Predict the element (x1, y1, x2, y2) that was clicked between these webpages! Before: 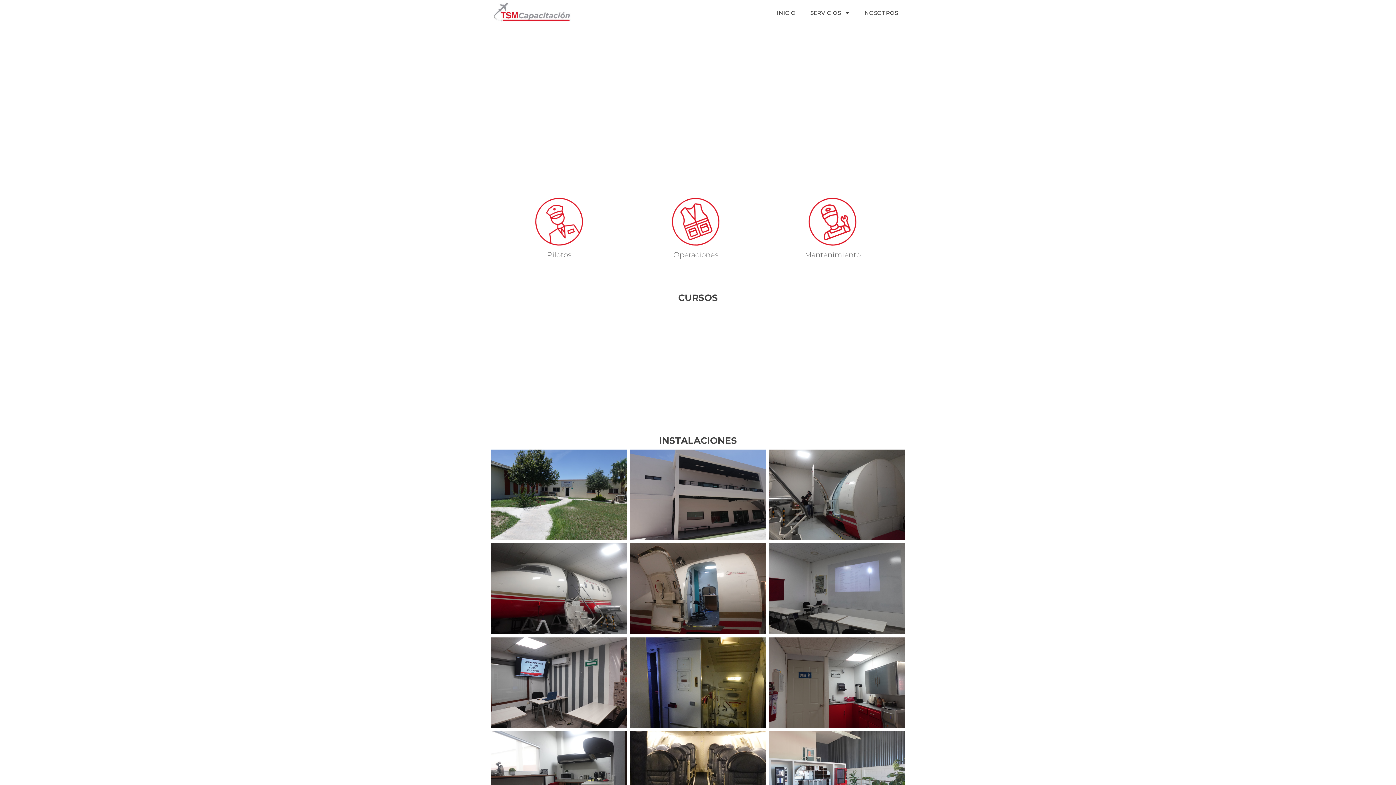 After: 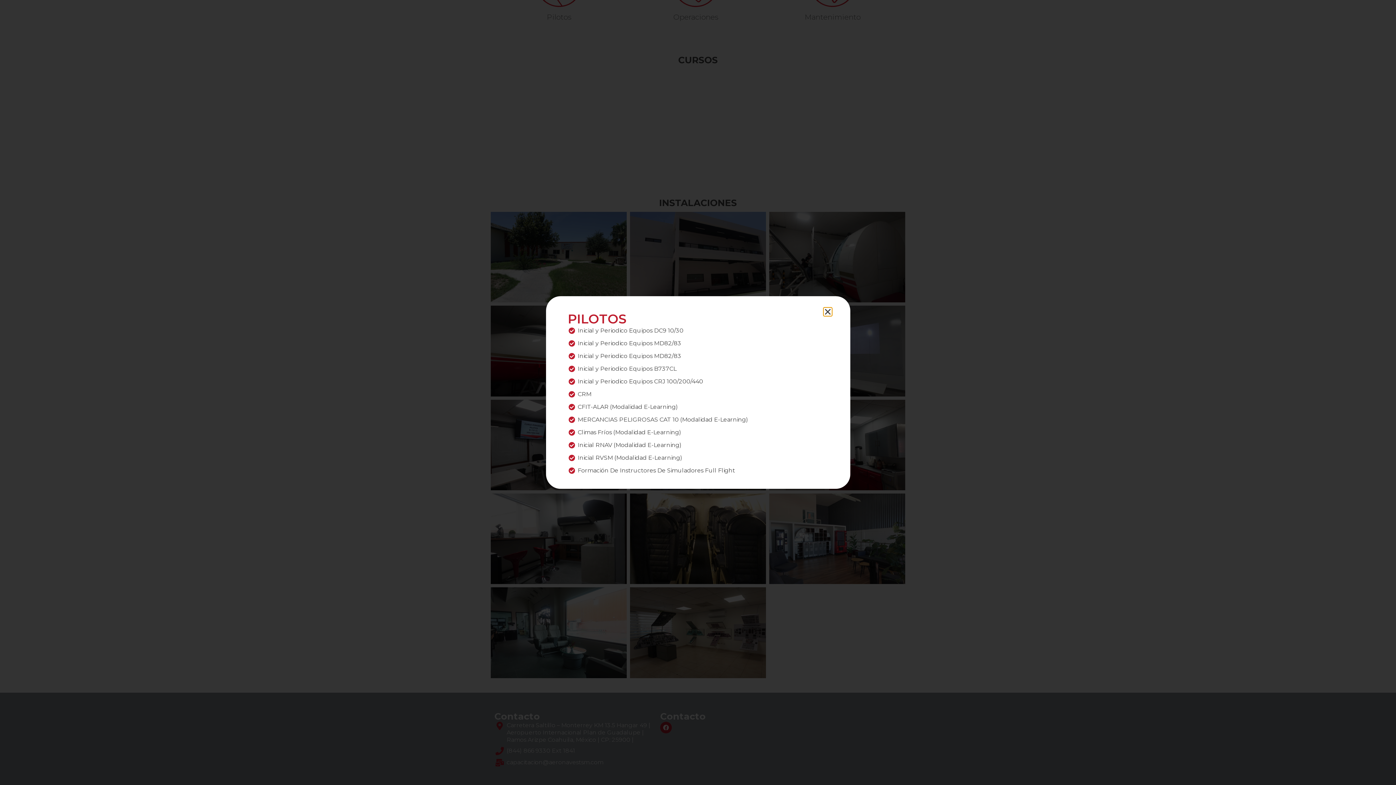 Action: bbox: (546, 250, 571, 259) label: Pilotos